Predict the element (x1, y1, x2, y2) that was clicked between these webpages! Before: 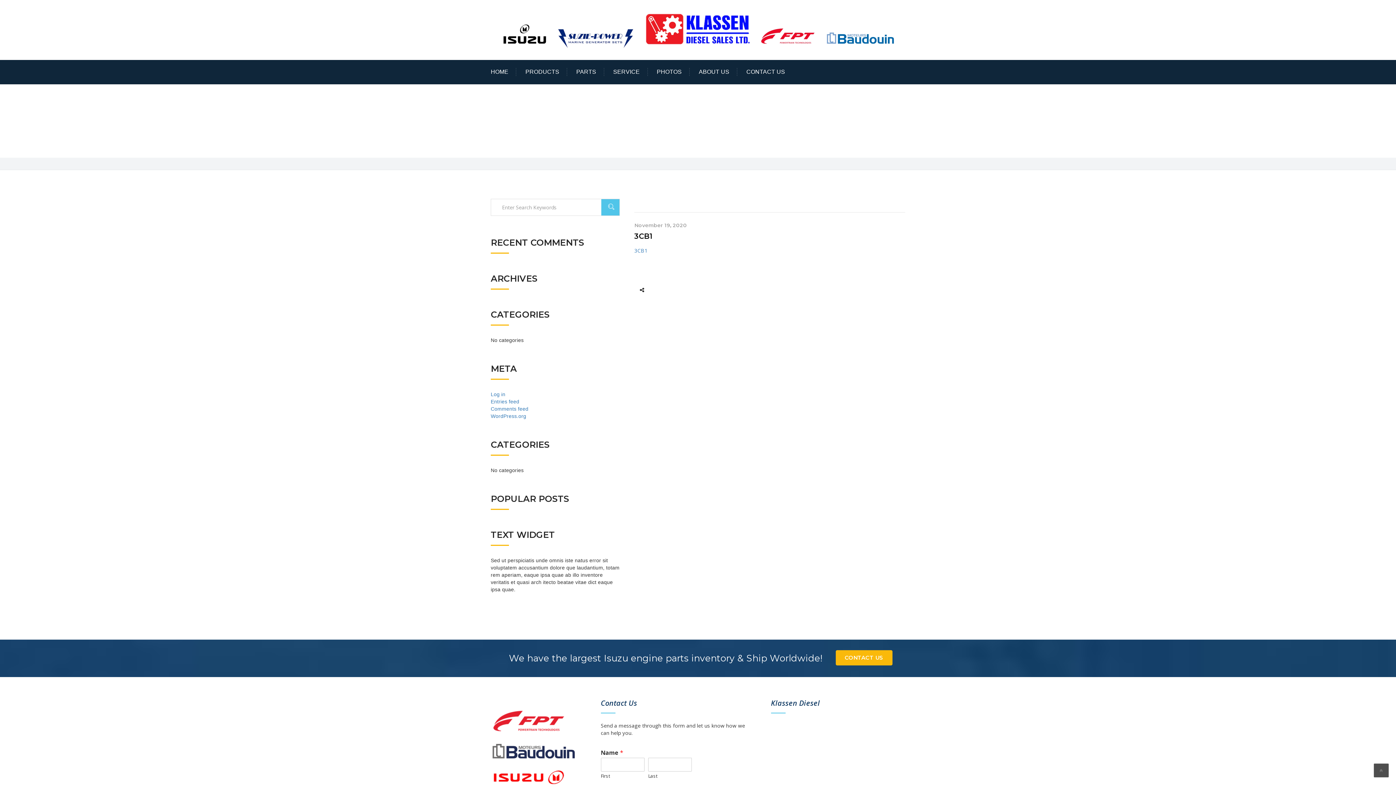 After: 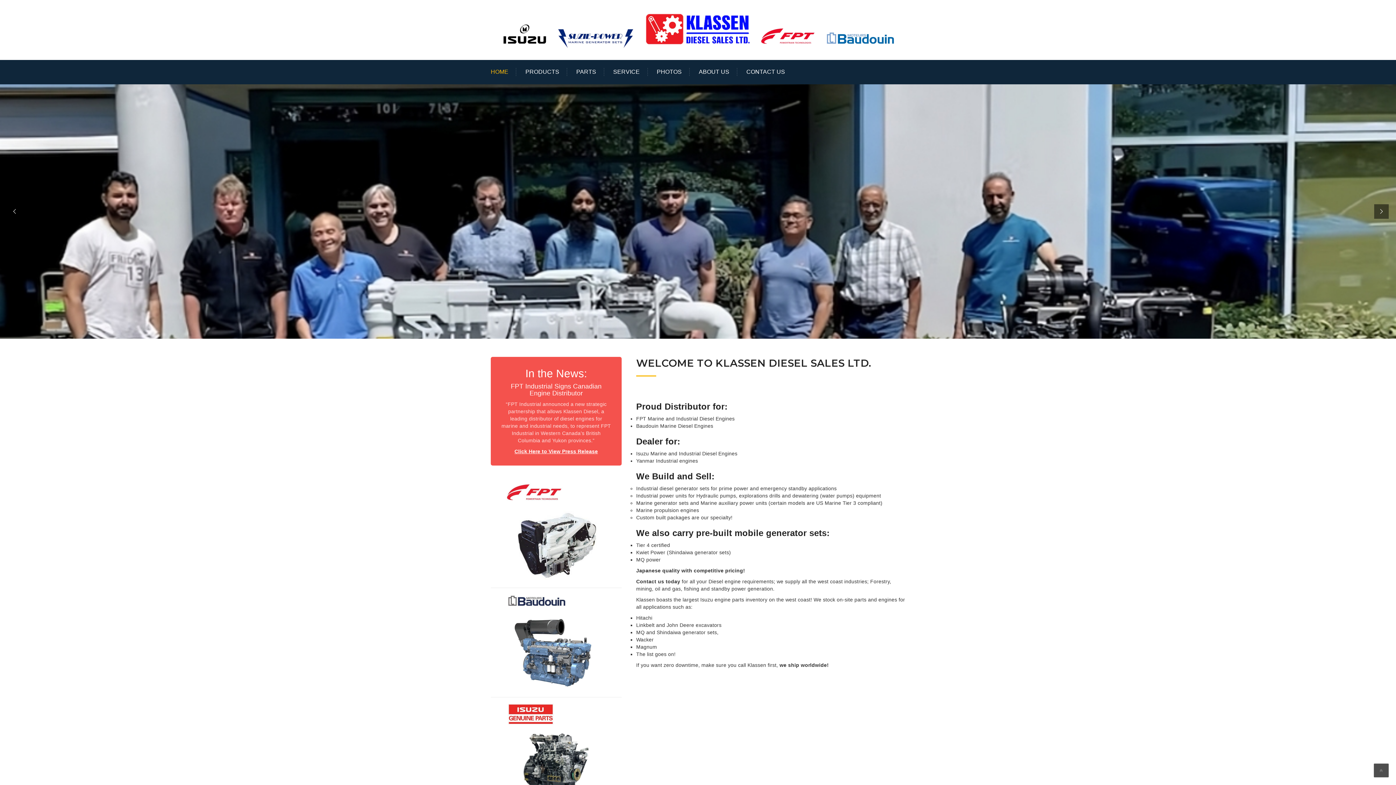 Action: bbox: (490, 26, 905, 32)